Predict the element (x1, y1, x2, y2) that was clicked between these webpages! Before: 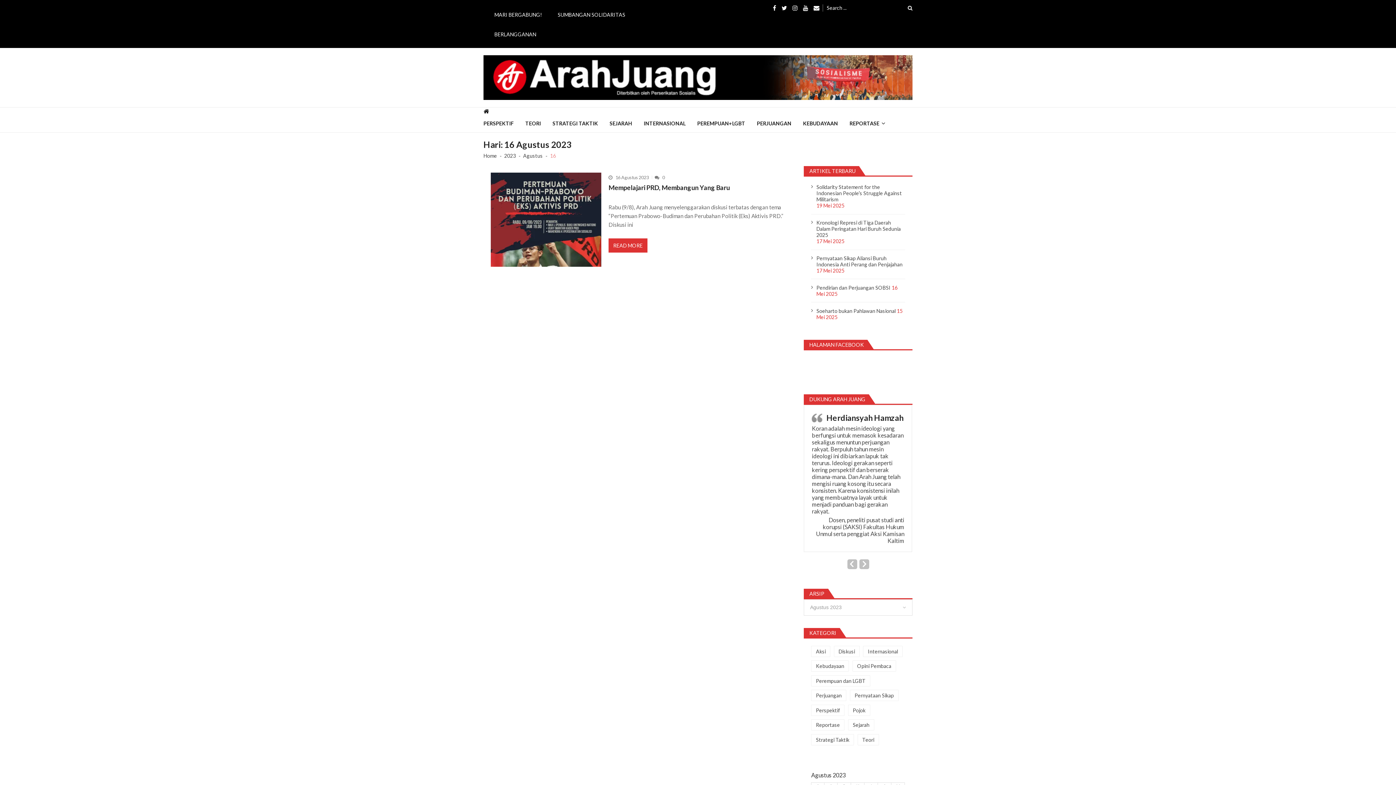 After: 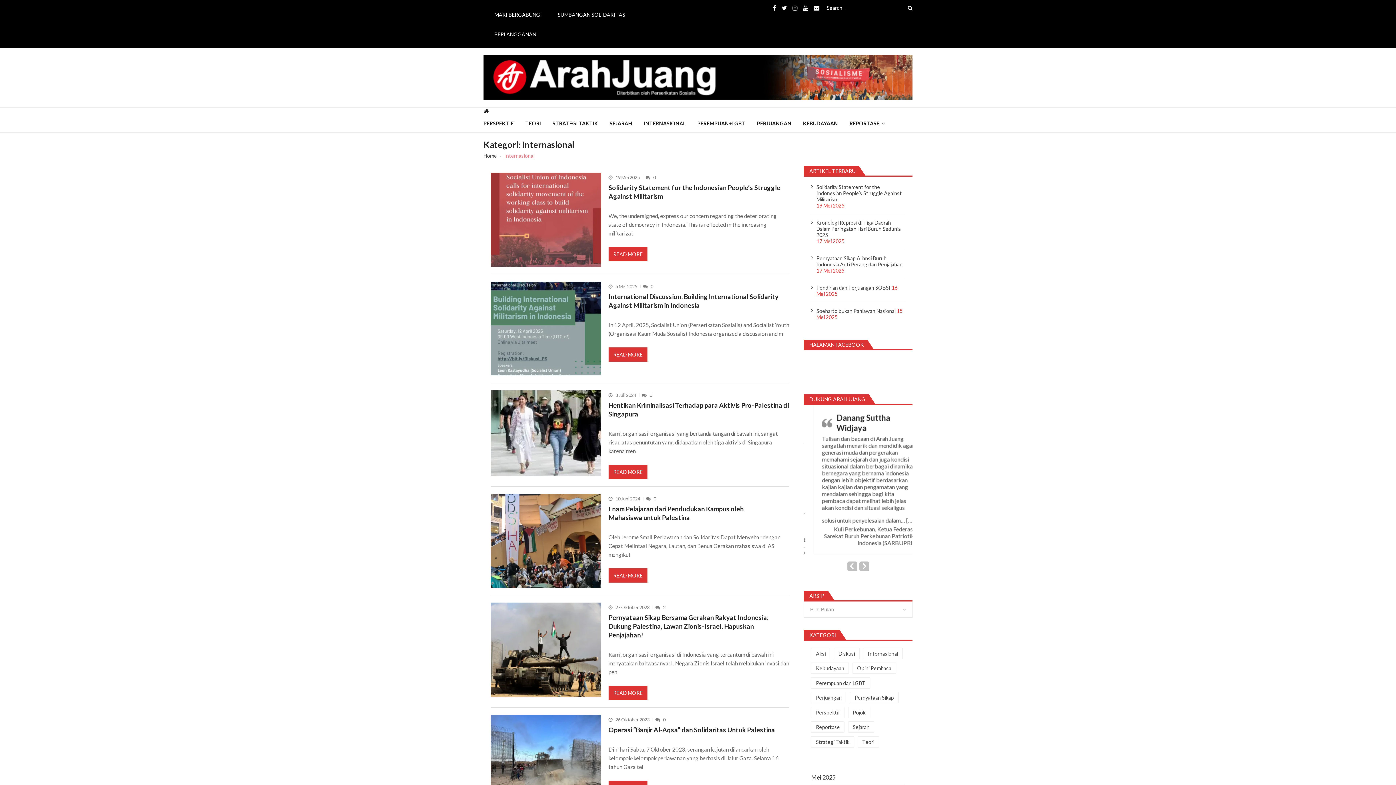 Action: label: Internasional (107 item) bbox: (863, 666, 902, 677)